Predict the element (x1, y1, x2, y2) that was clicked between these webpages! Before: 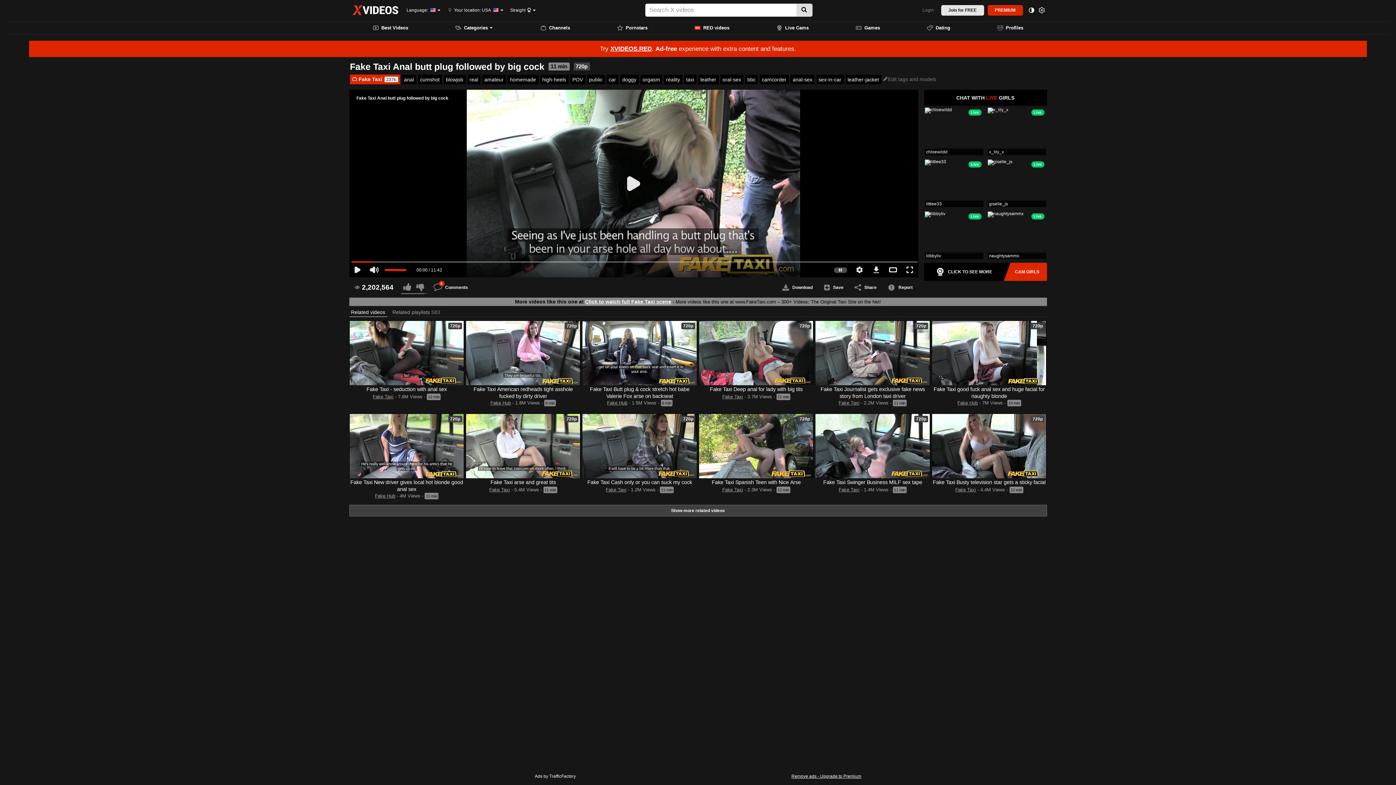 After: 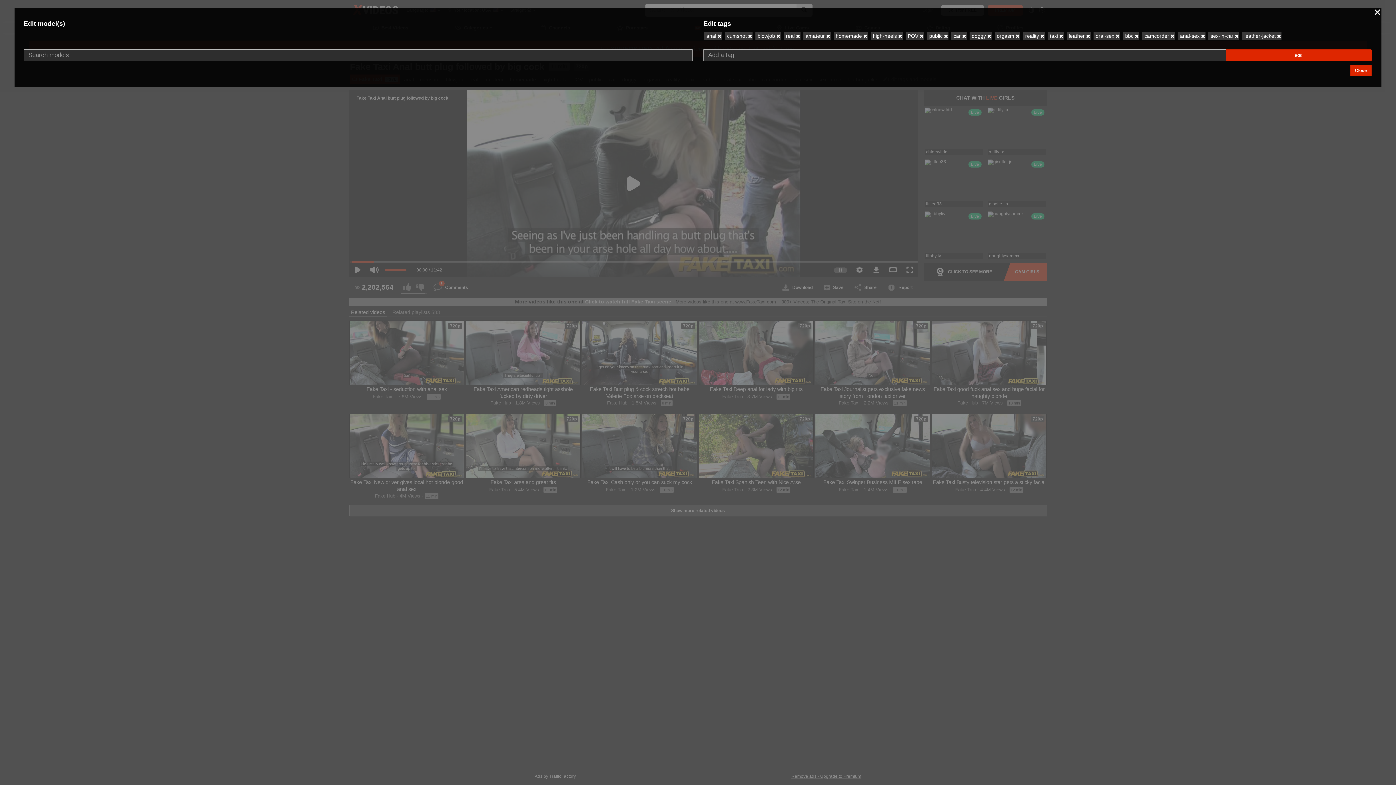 Action: label: Edit tags and models bbox: (883, 76, 936, 82)